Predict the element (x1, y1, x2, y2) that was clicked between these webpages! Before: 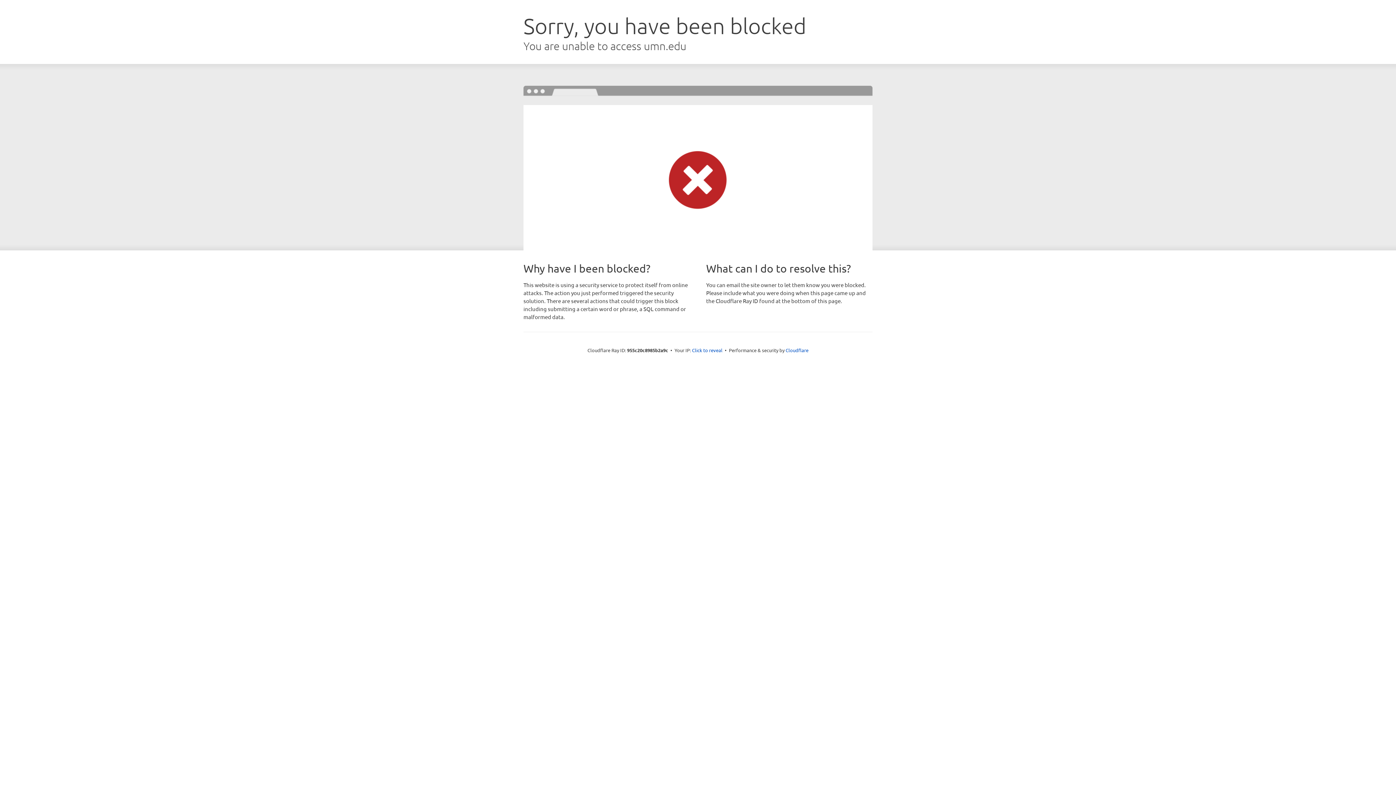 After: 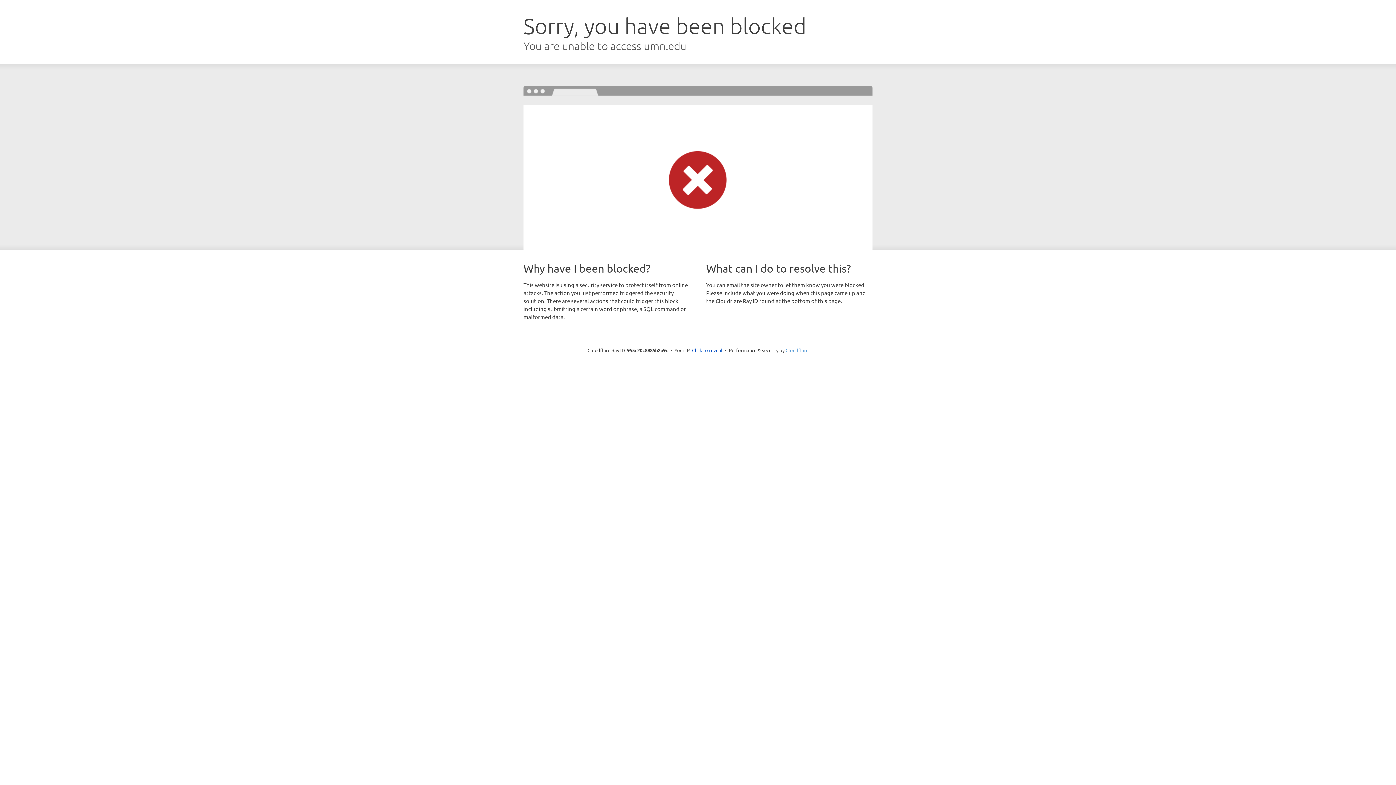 Action: label: Cloudflare bbox: (785, 347, 808, 353)